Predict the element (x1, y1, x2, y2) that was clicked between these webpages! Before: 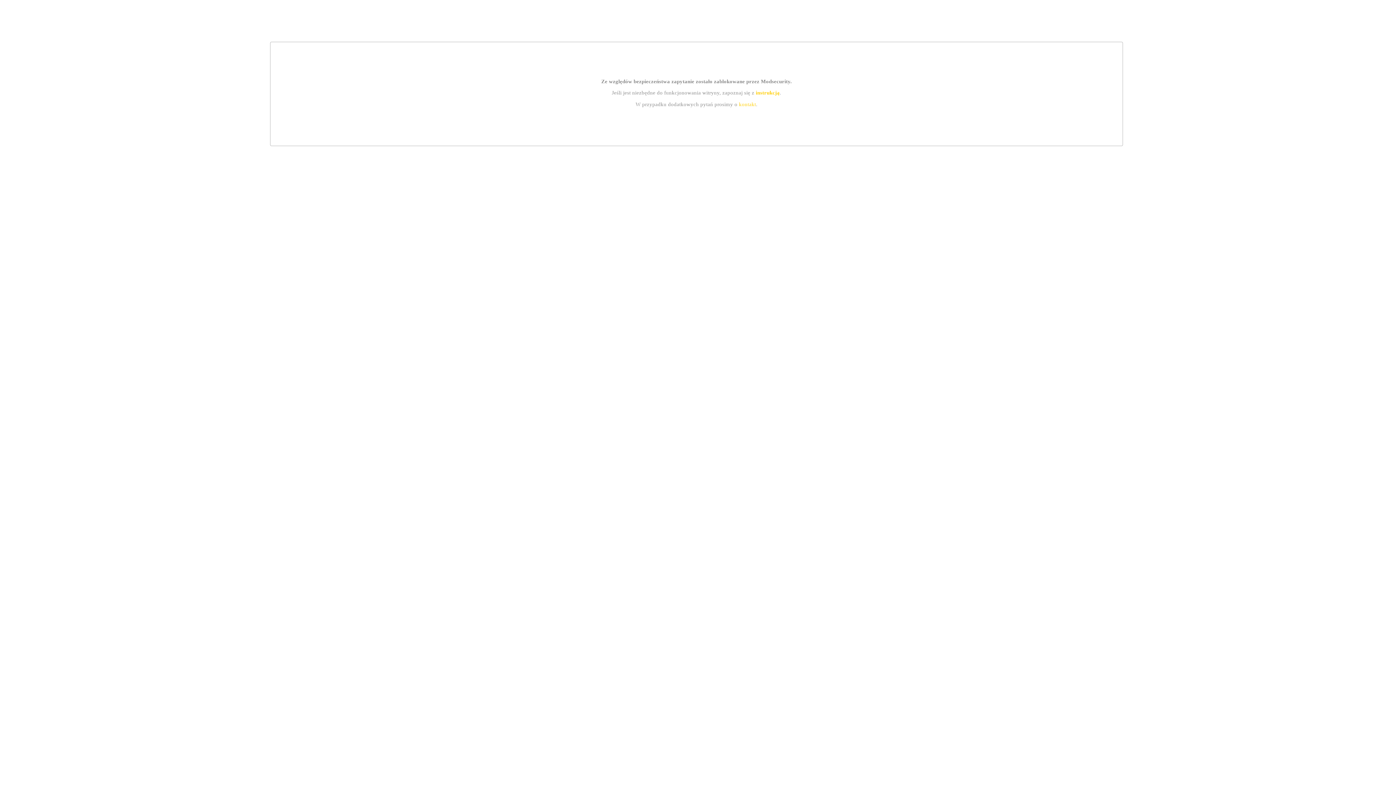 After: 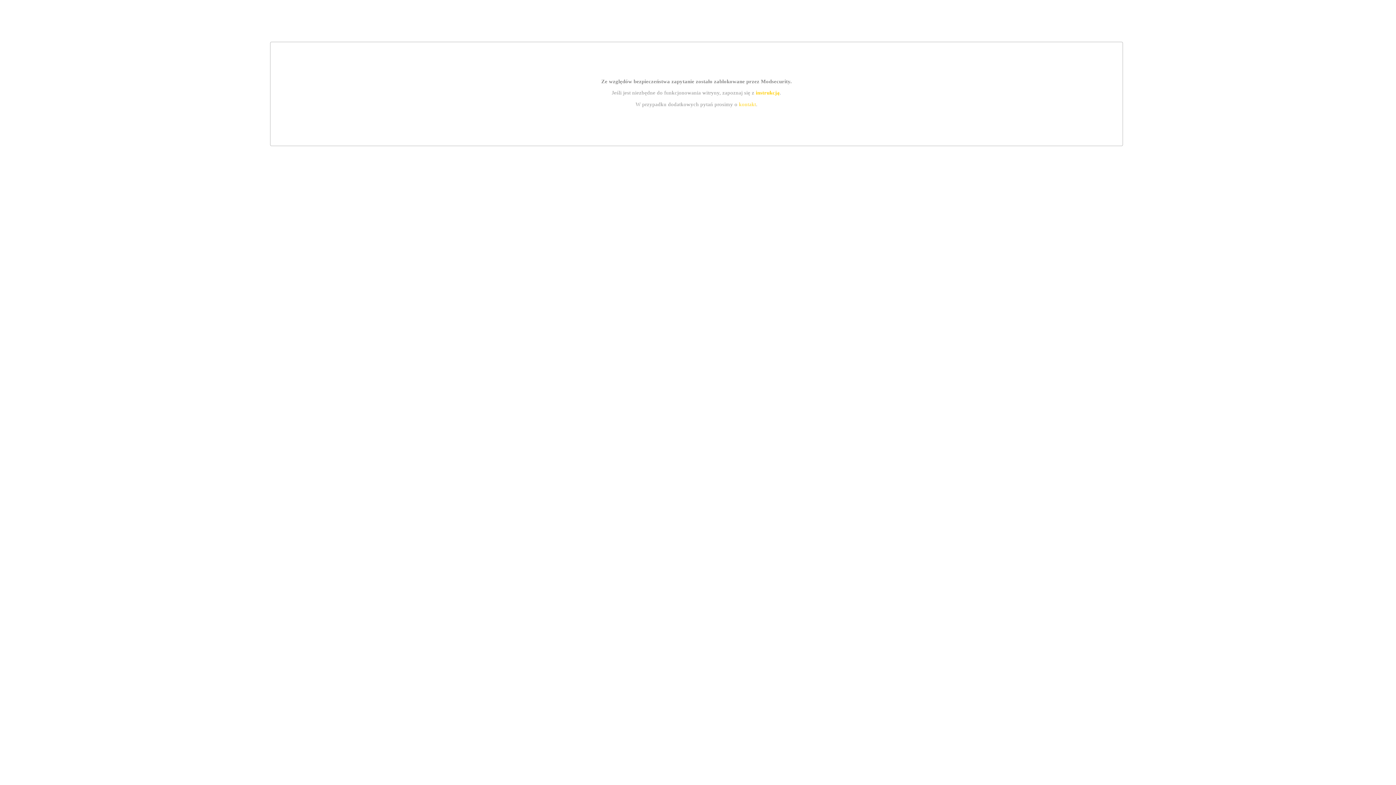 Action: bbox: (755, 89, 779, 95) label: instrukcją